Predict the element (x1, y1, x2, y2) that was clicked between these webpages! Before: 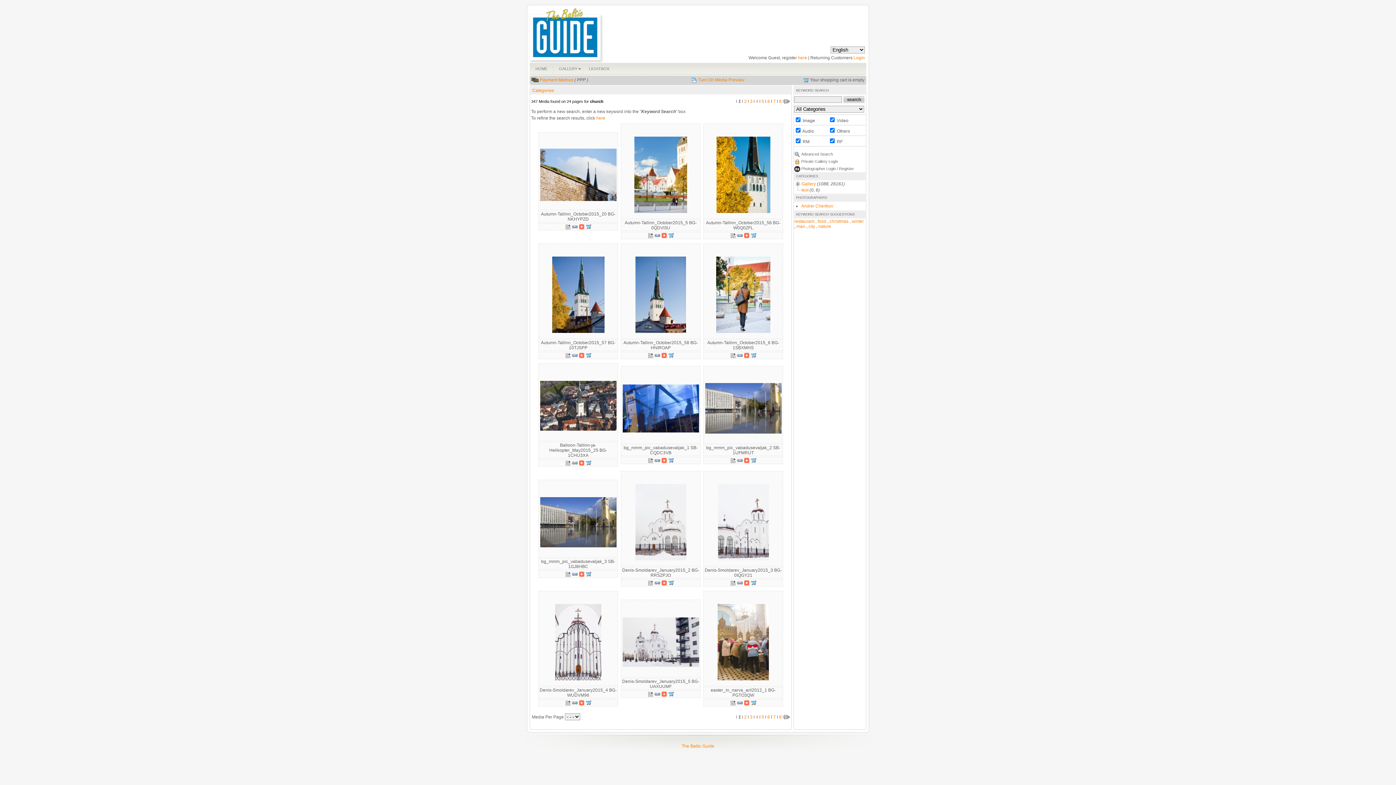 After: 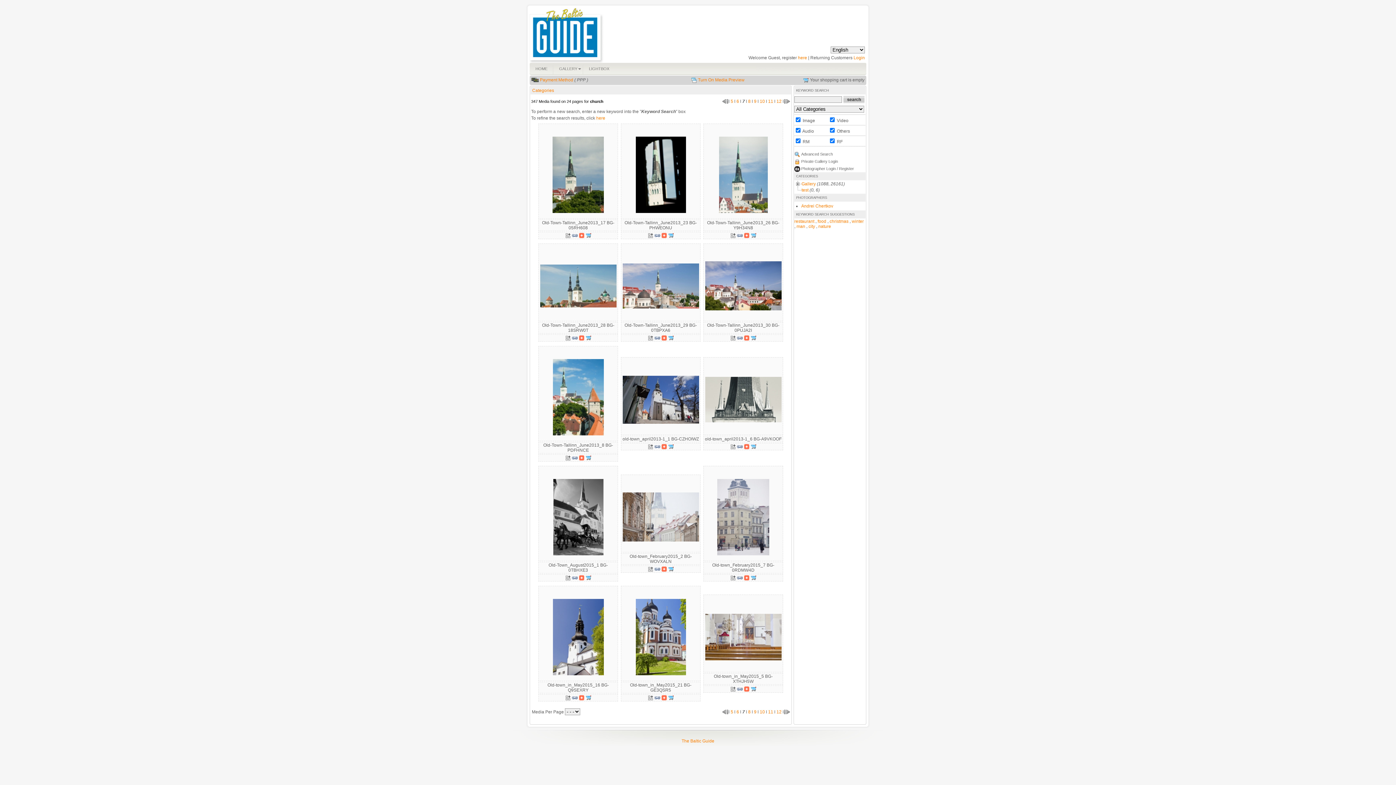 Action: label: 7 bbox: (773, 714, 776, 720)